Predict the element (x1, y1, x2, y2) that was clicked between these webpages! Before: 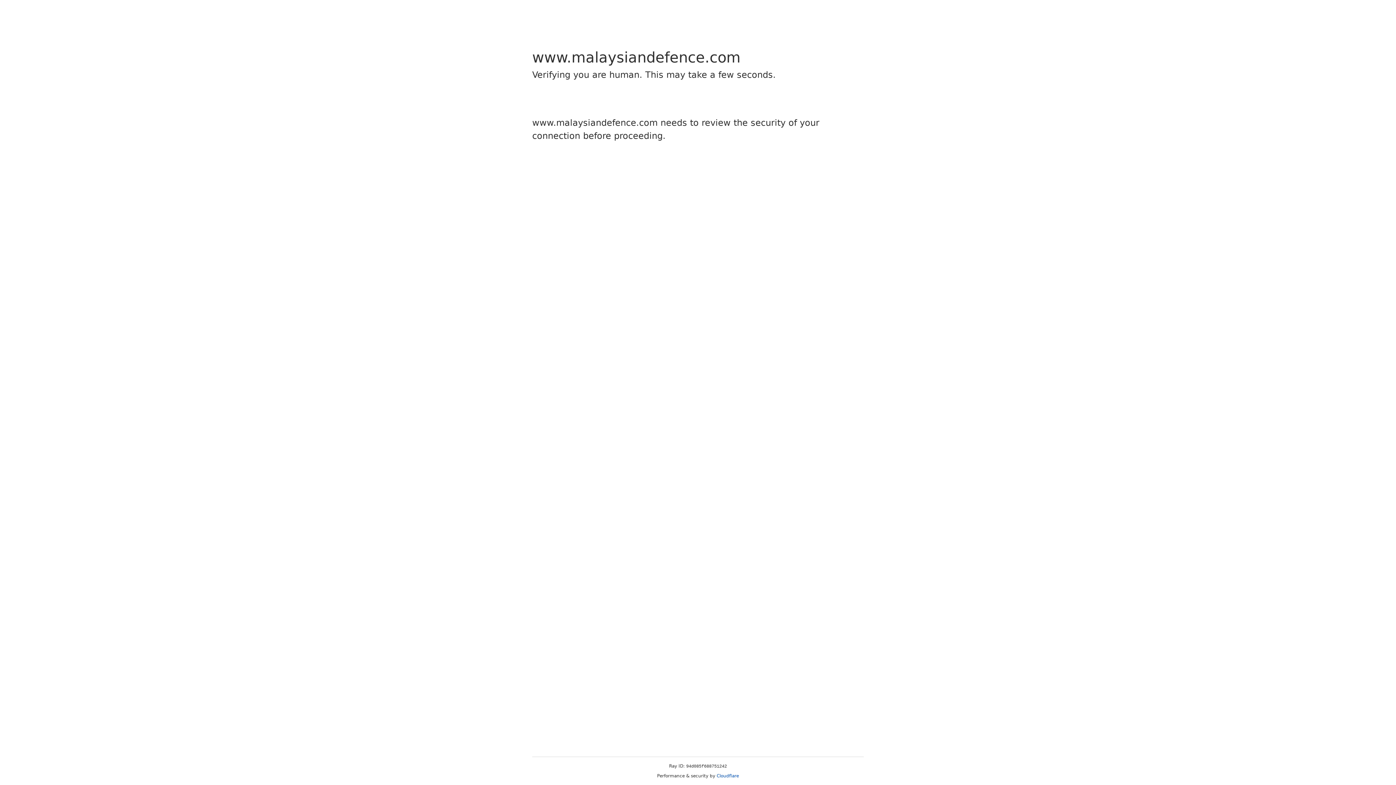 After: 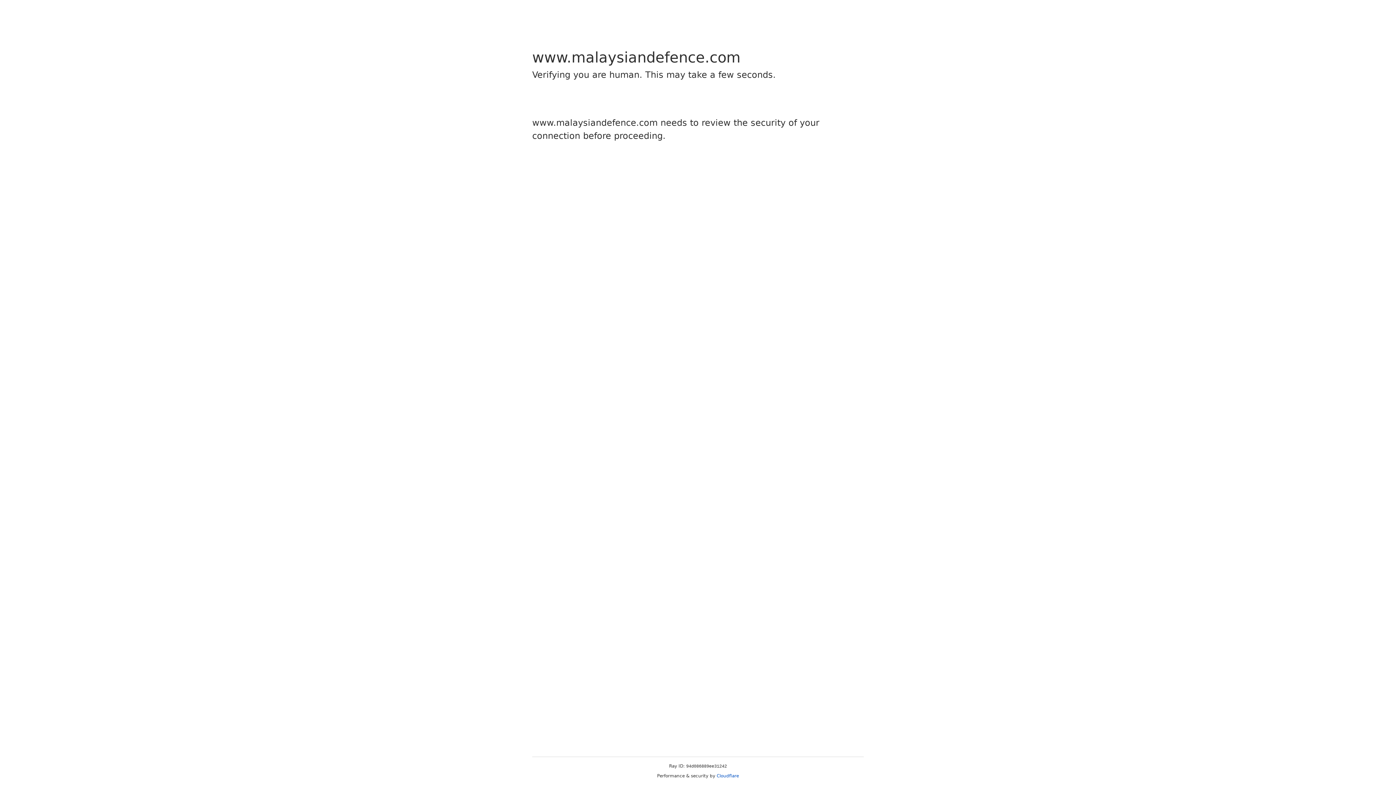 Action: label: Cloudflare bbox: (716, 773, 739, 778)